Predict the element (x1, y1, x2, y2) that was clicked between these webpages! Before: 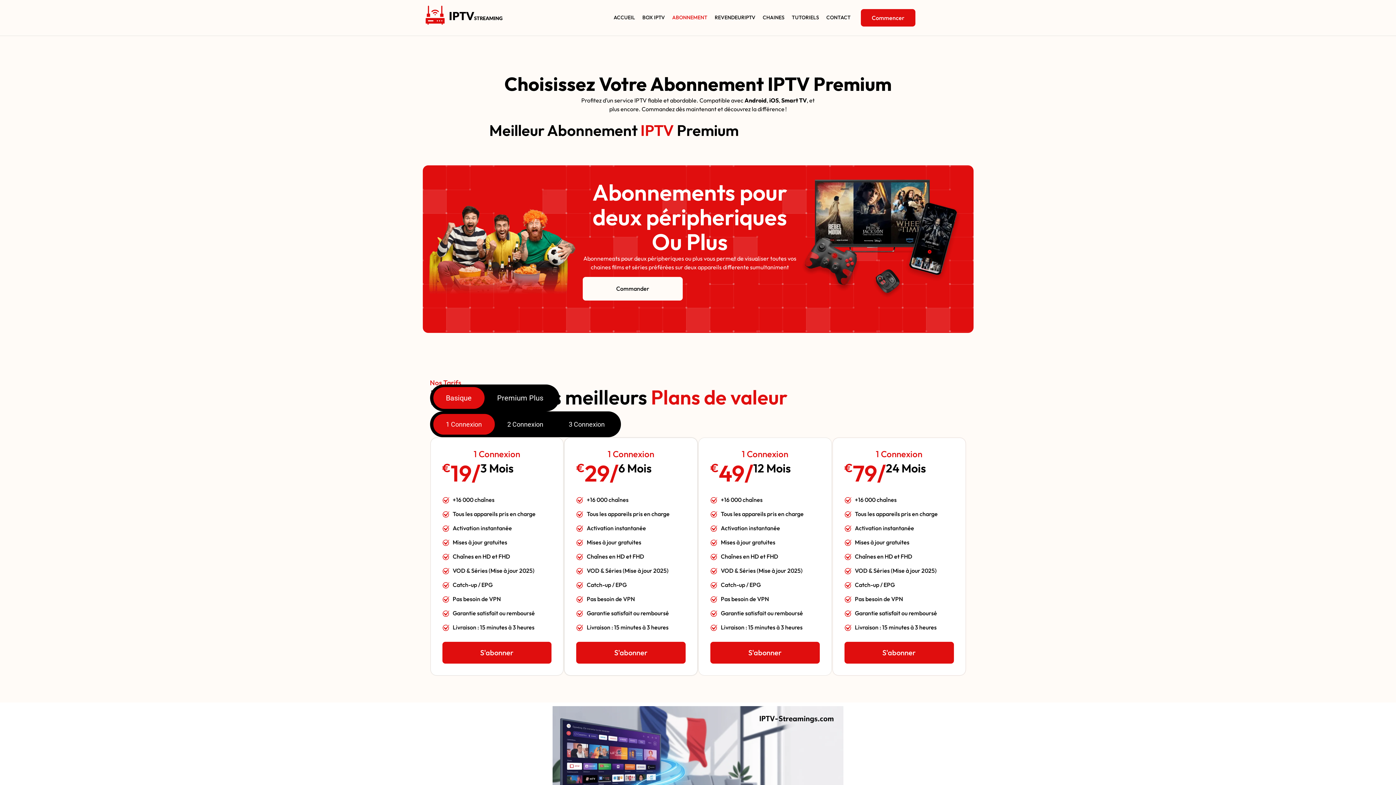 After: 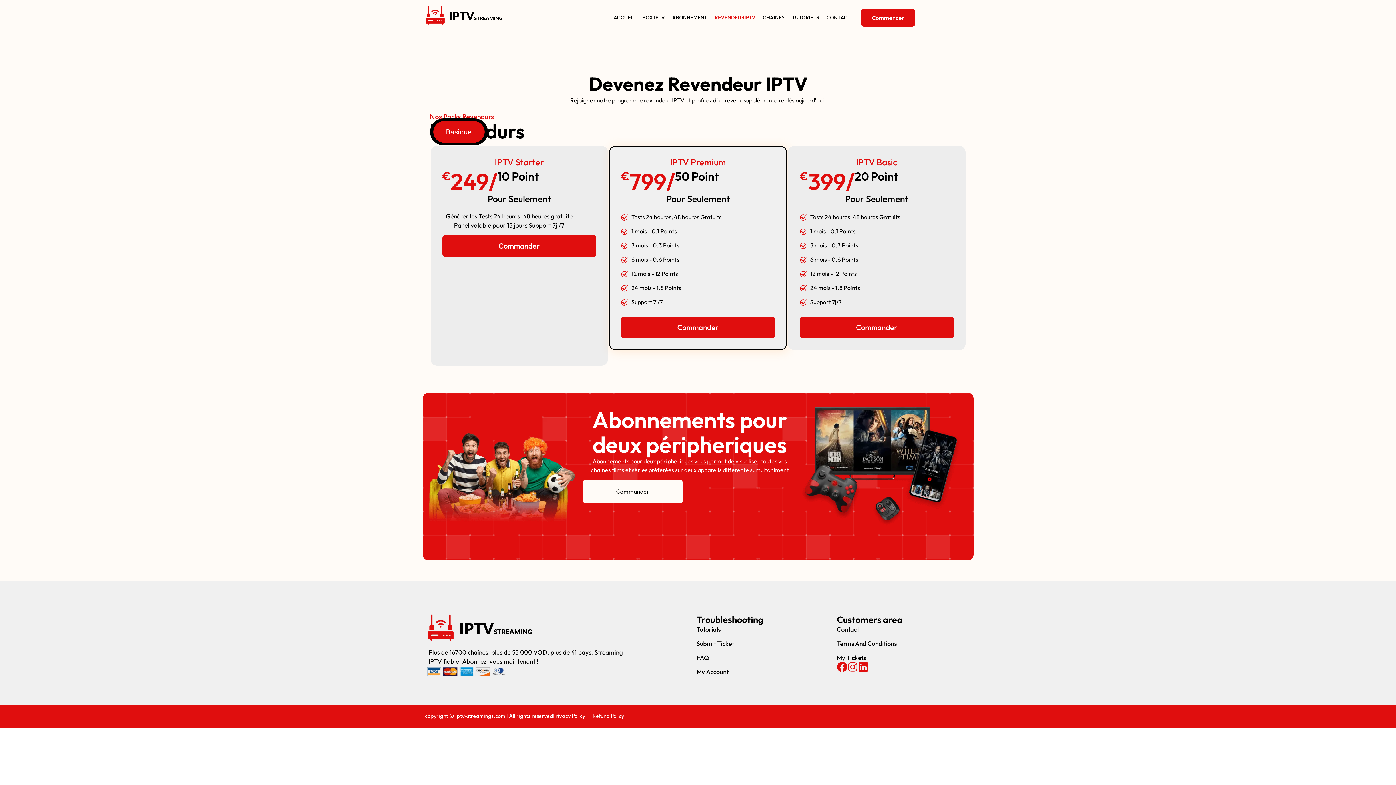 Action: label: REVENDEURIPTV bbox: (711, 9, 758, 25)